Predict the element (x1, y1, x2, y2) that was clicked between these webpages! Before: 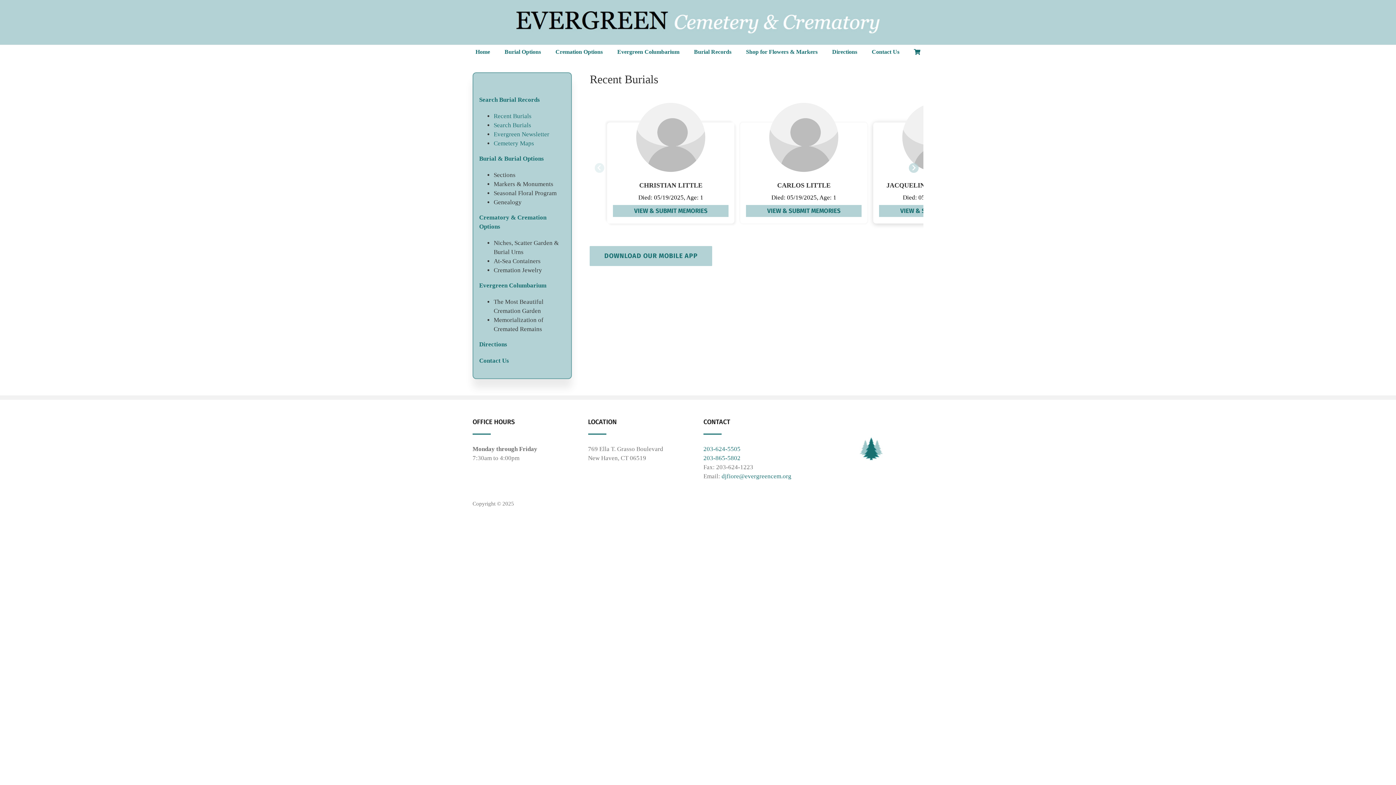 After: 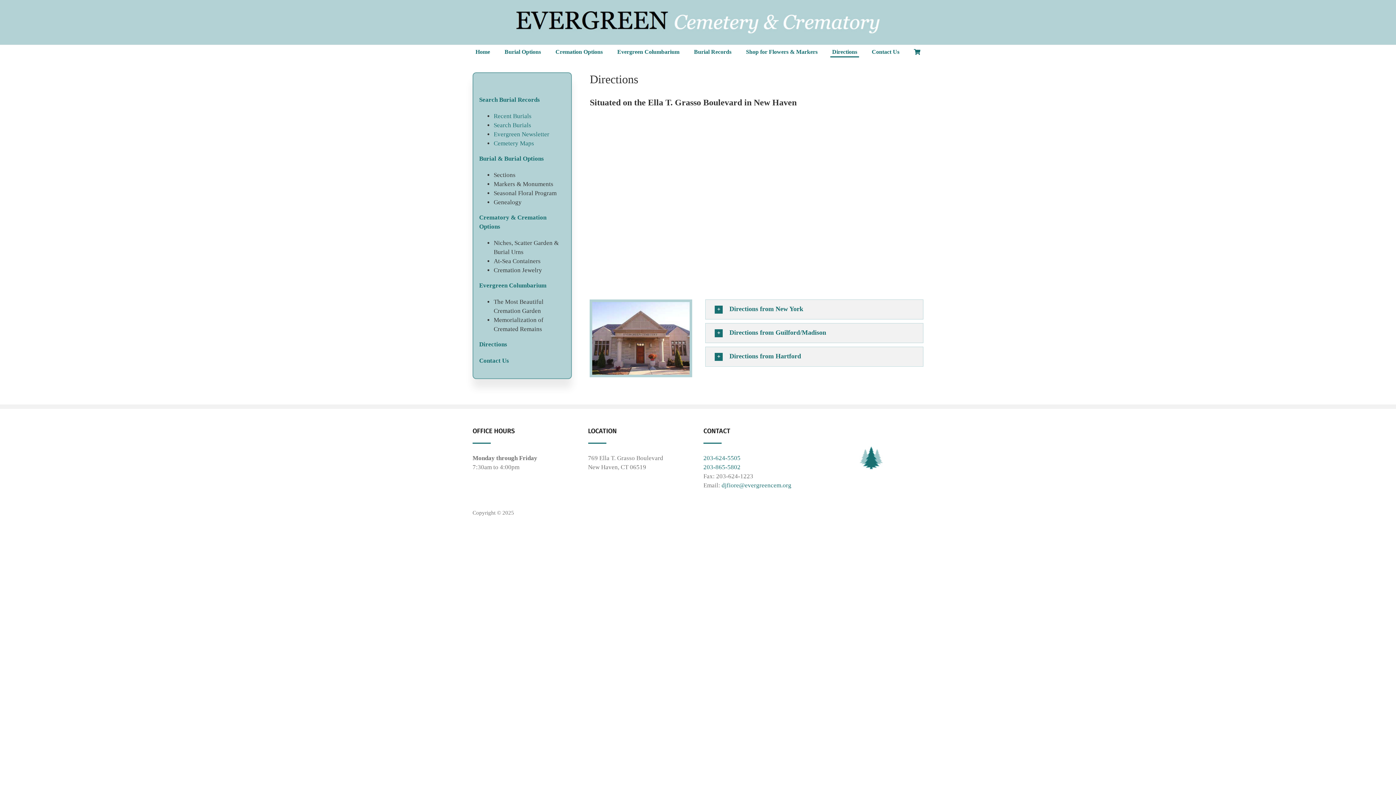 Action: label: Directions bbox: (479, 341, 507, 348)